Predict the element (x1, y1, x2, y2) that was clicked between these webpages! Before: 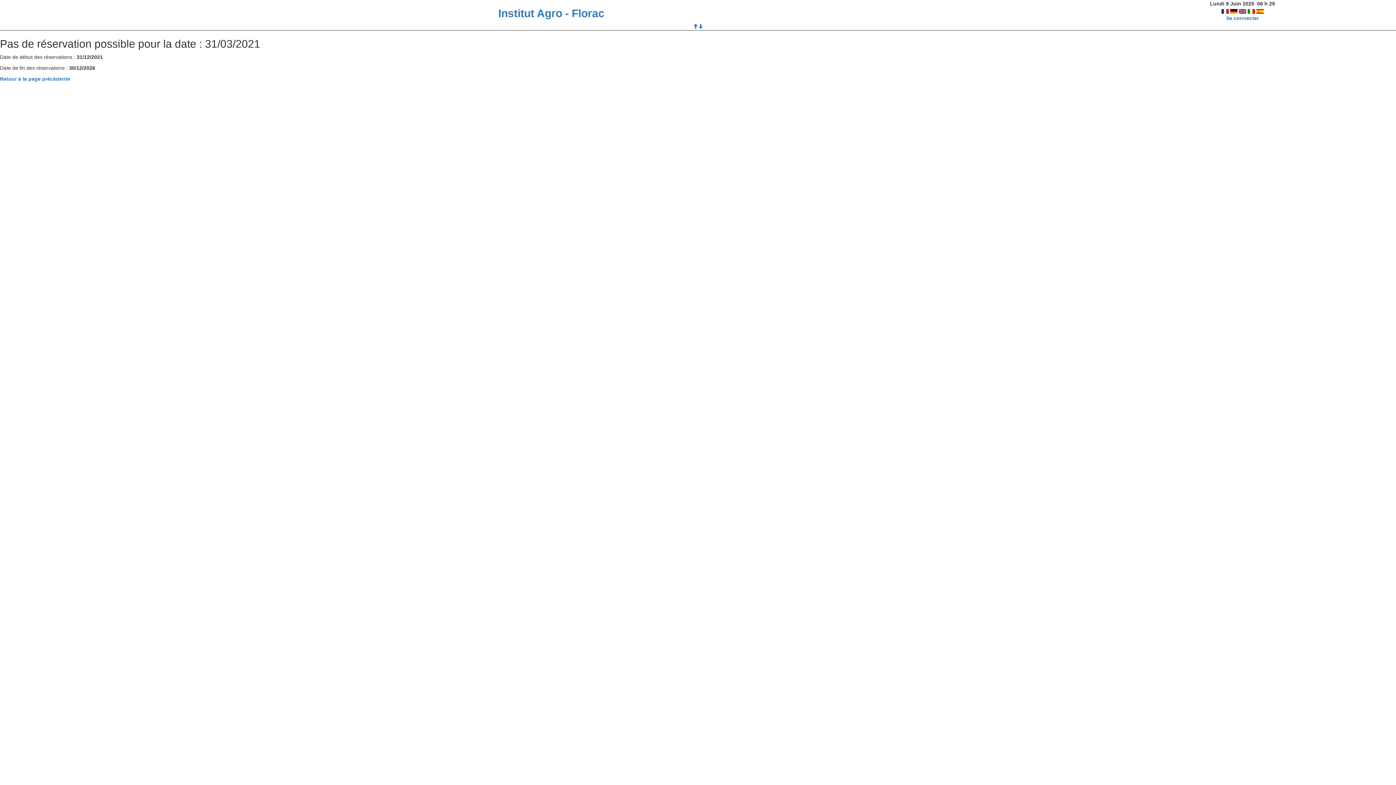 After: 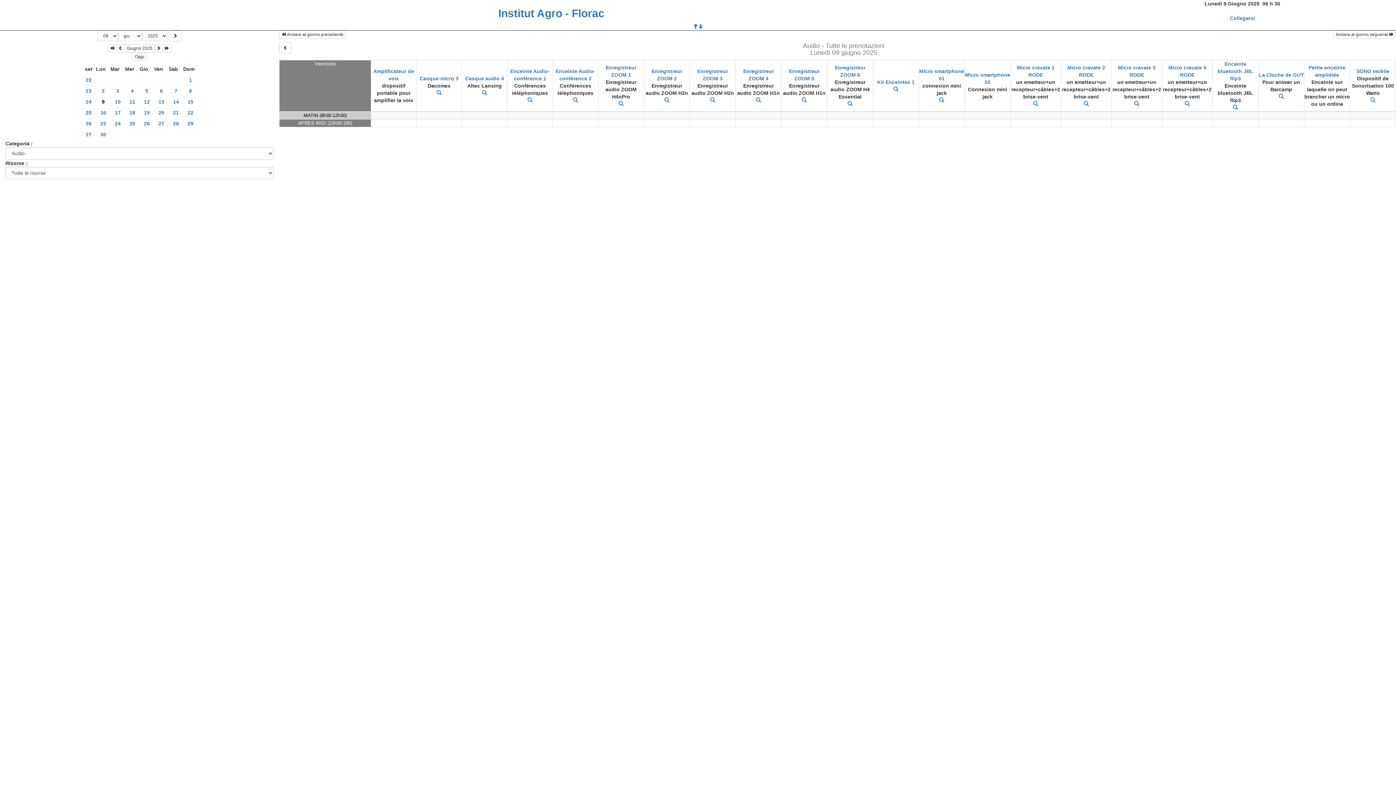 Action: bbox: (1247, 8, 1255, 13)